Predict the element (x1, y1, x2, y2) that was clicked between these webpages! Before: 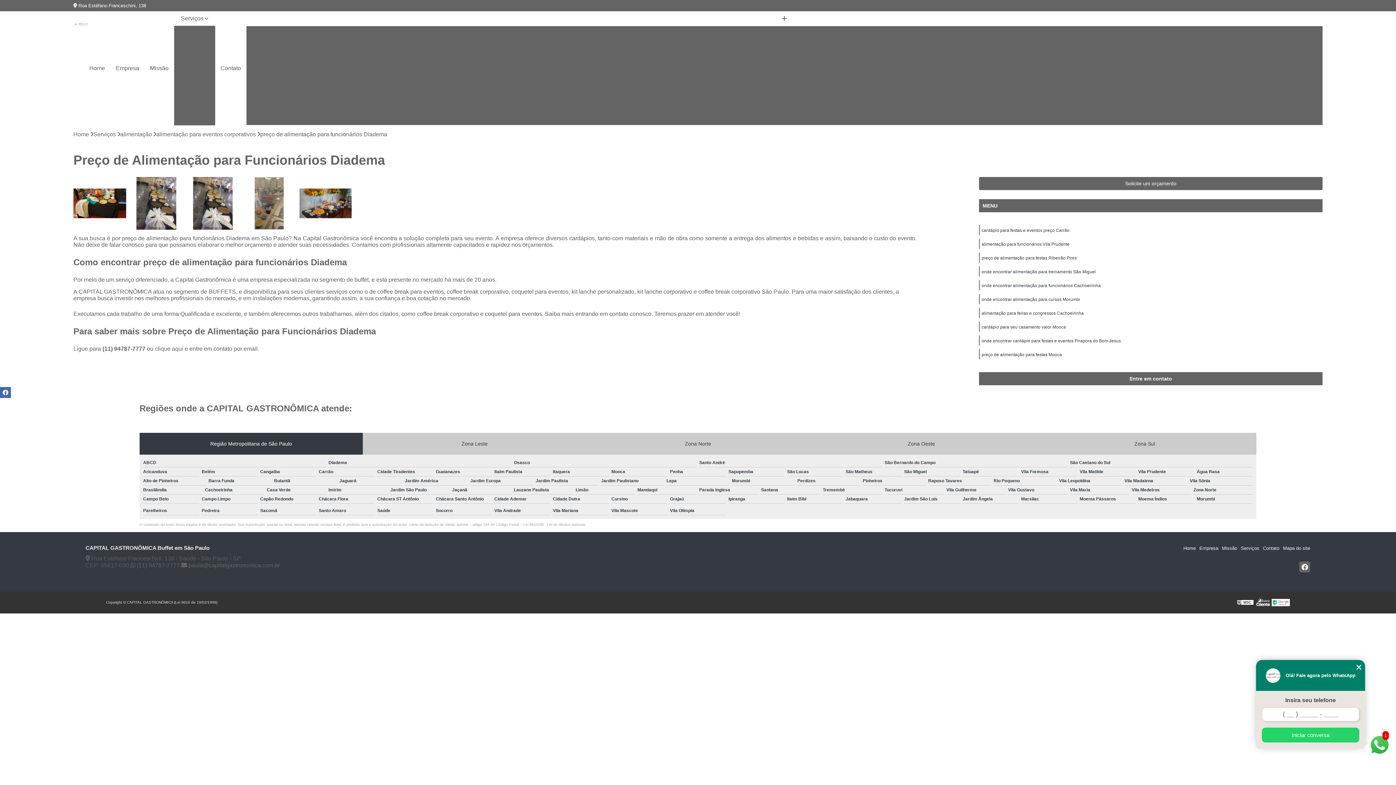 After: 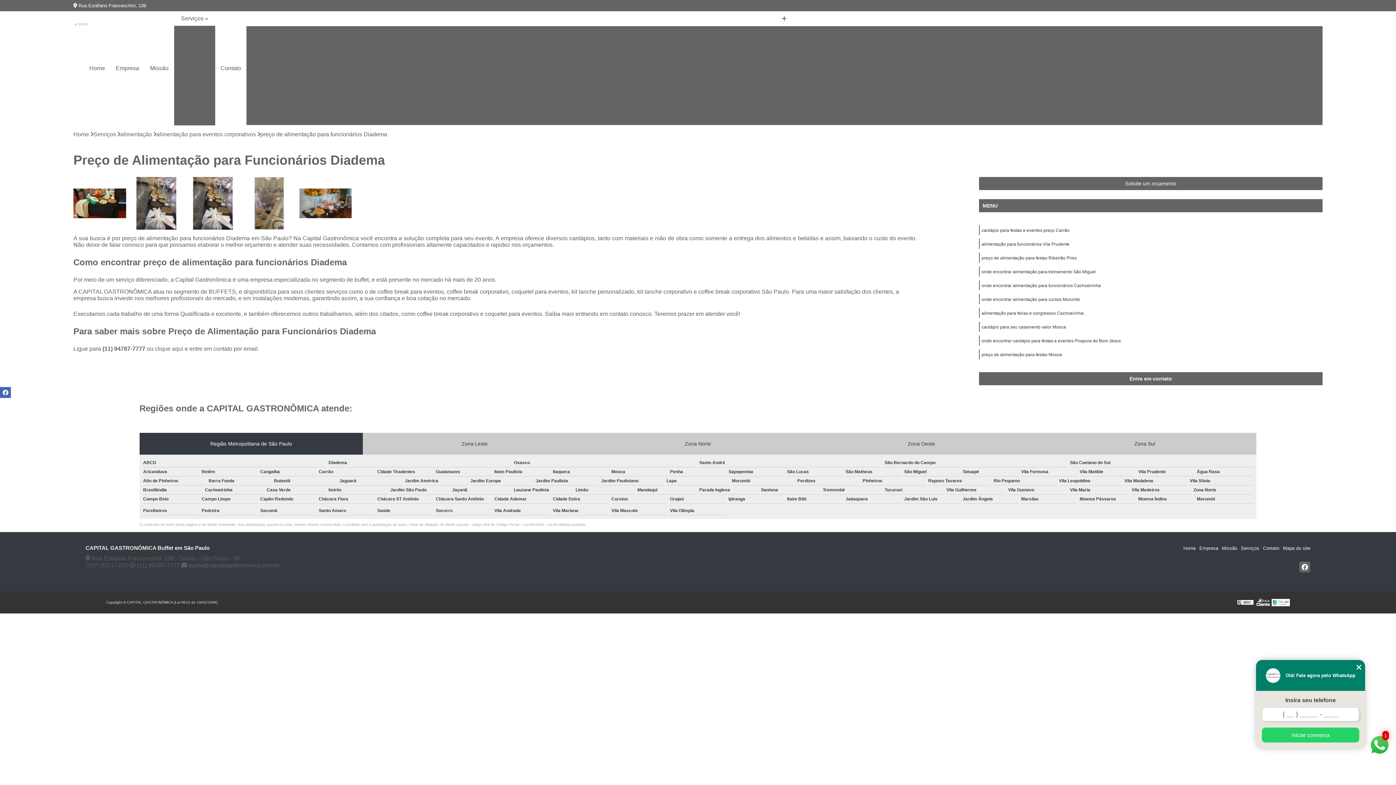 Action: bbox: (102, 345, 146, 352) label: (11) 94787-7777 